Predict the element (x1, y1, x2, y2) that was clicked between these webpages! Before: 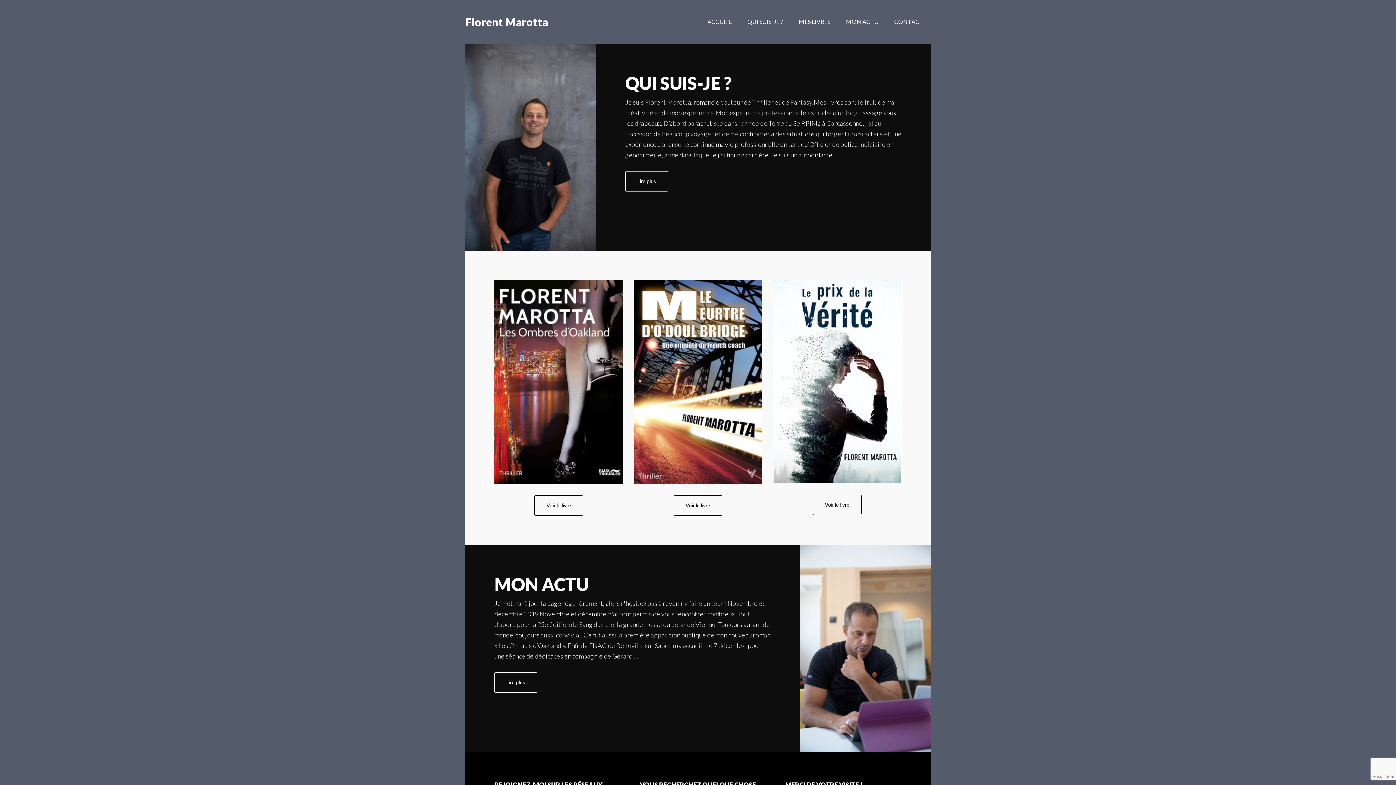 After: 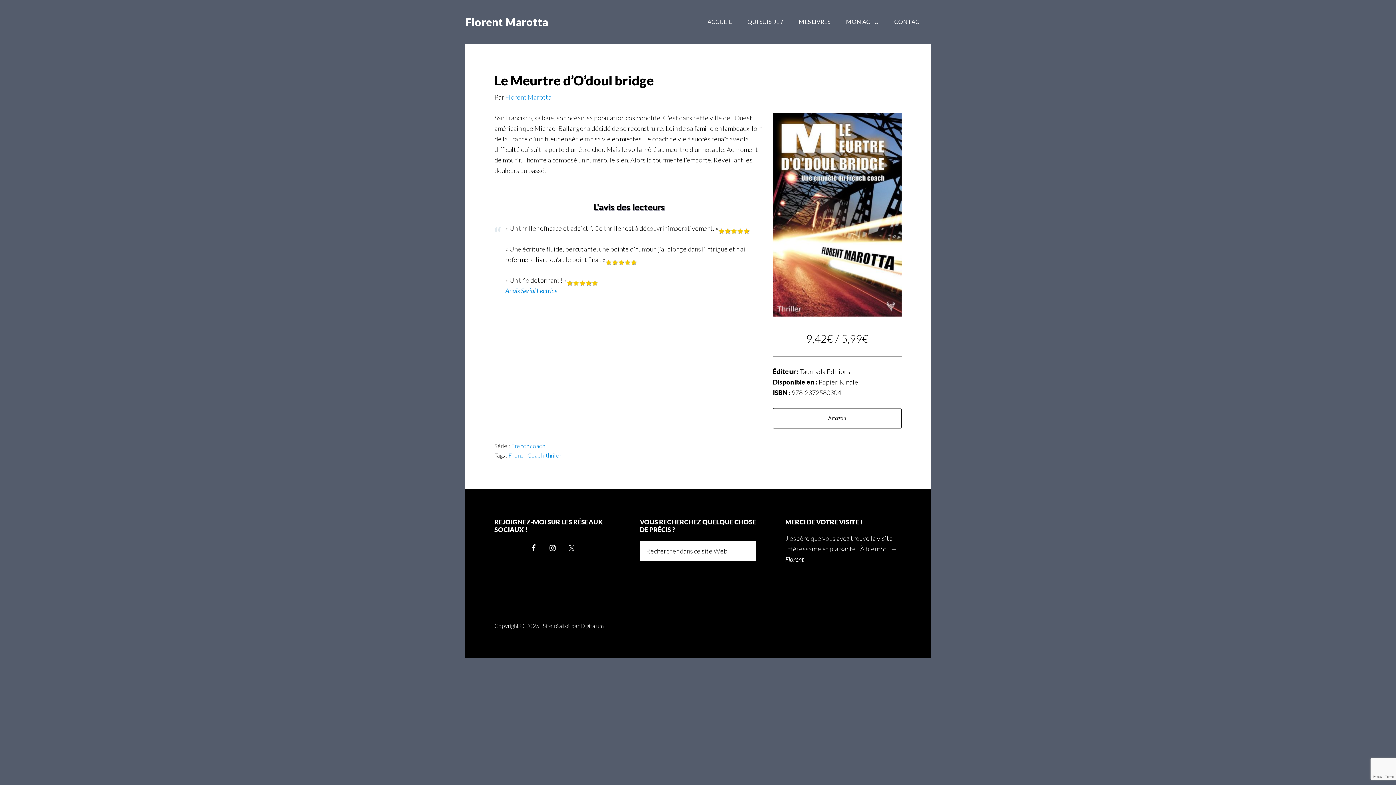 Action: bbox: (633, 280, 762, 483)